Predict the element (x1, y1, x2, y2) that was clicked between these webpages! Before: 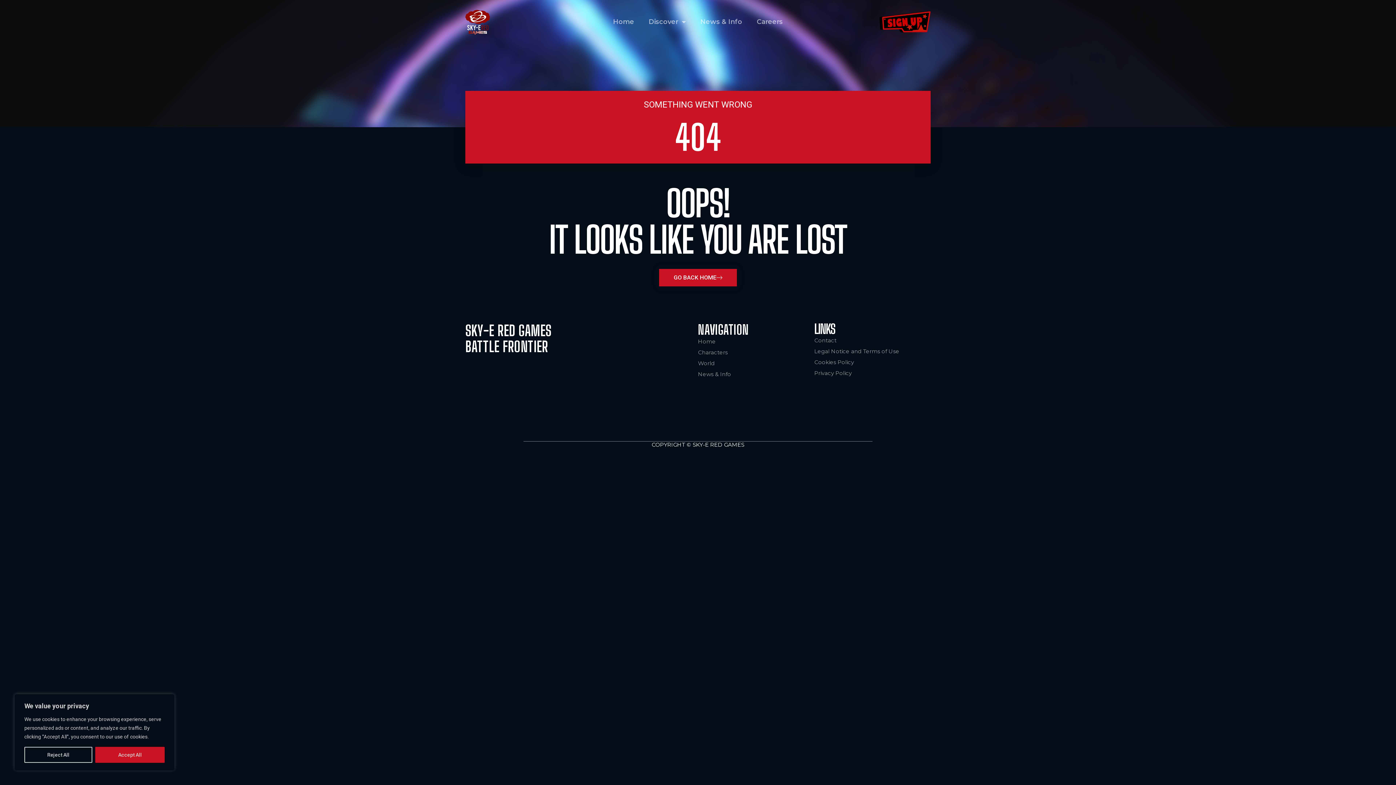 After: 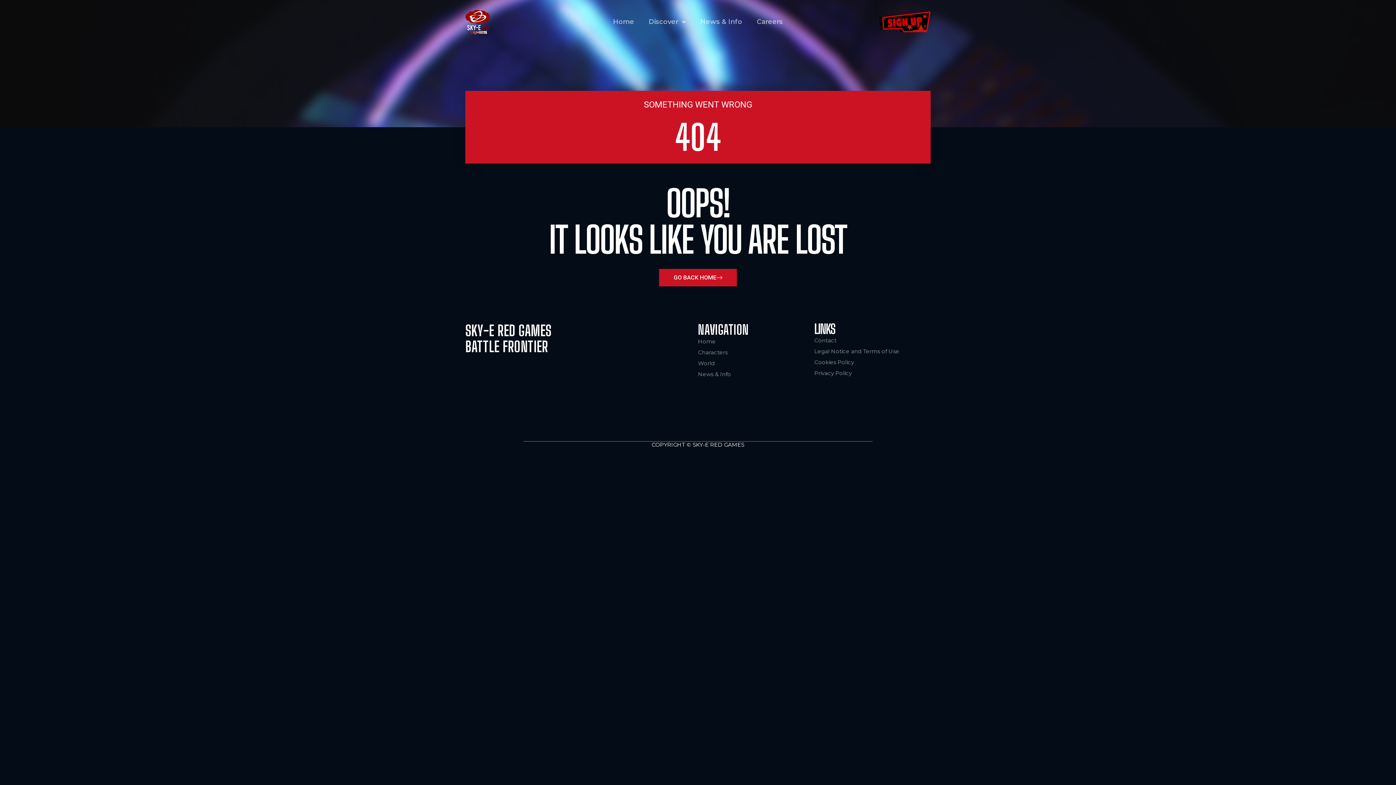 Action: label: Reject All bbox: (24, 747, 92, 763)